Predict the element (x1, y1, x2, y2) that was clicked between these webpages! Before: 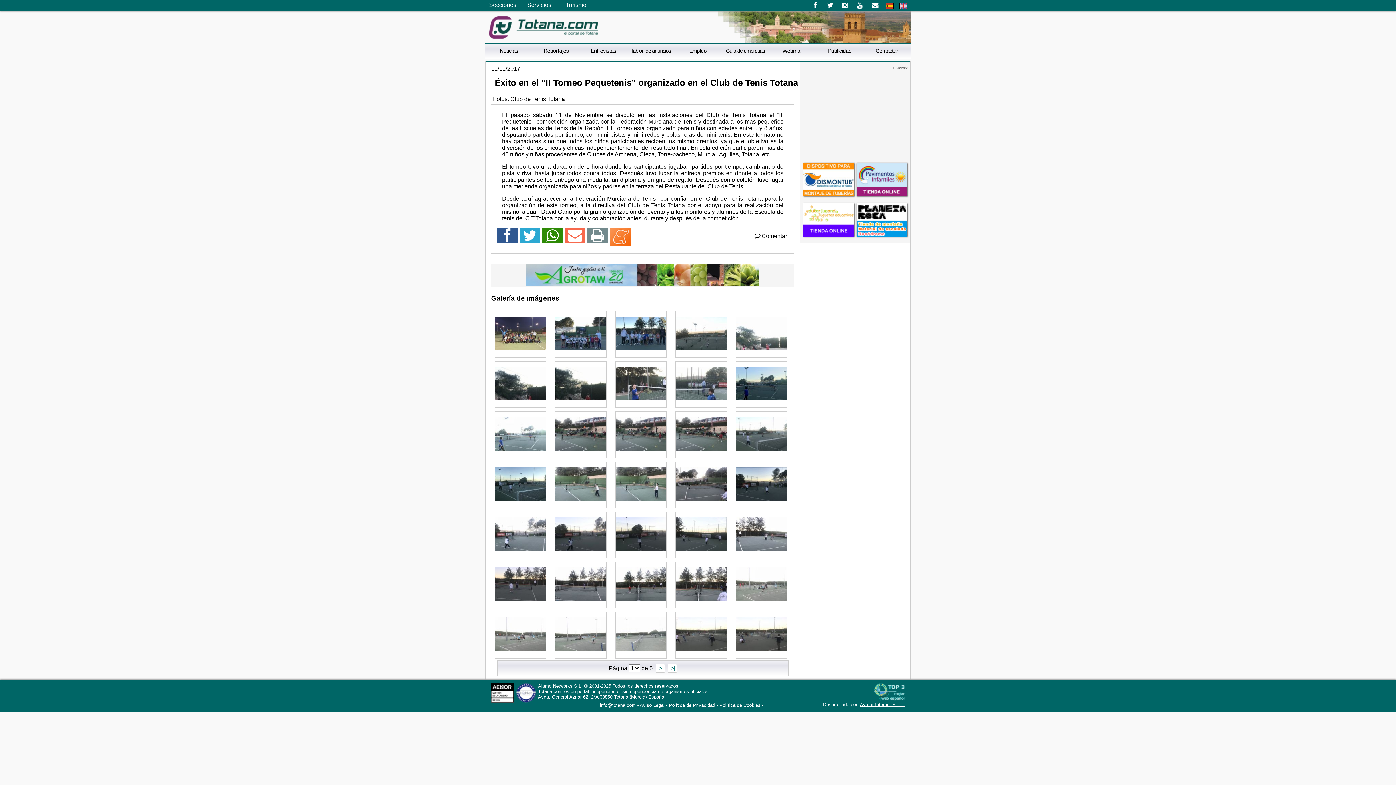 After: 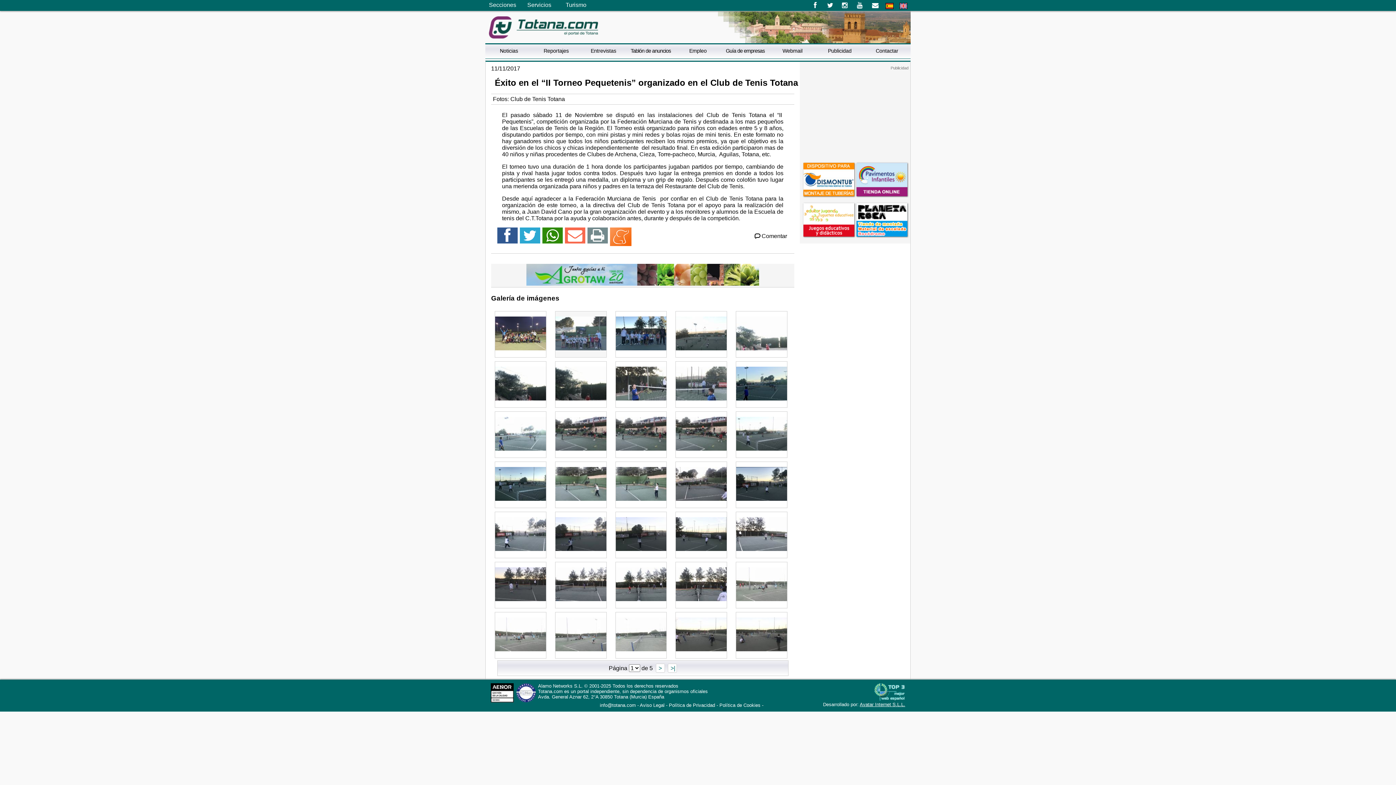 Action: bbox: (555, 330, 606, 336)